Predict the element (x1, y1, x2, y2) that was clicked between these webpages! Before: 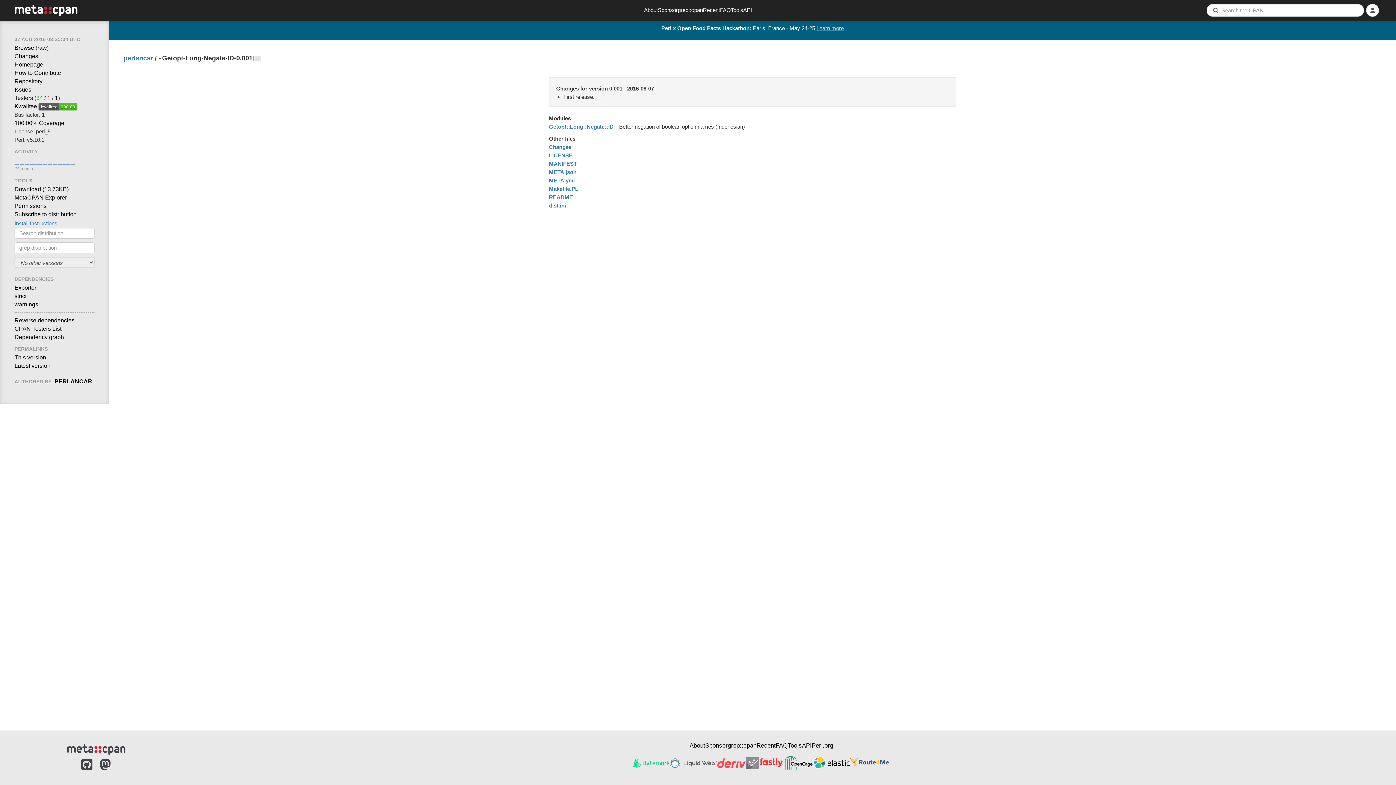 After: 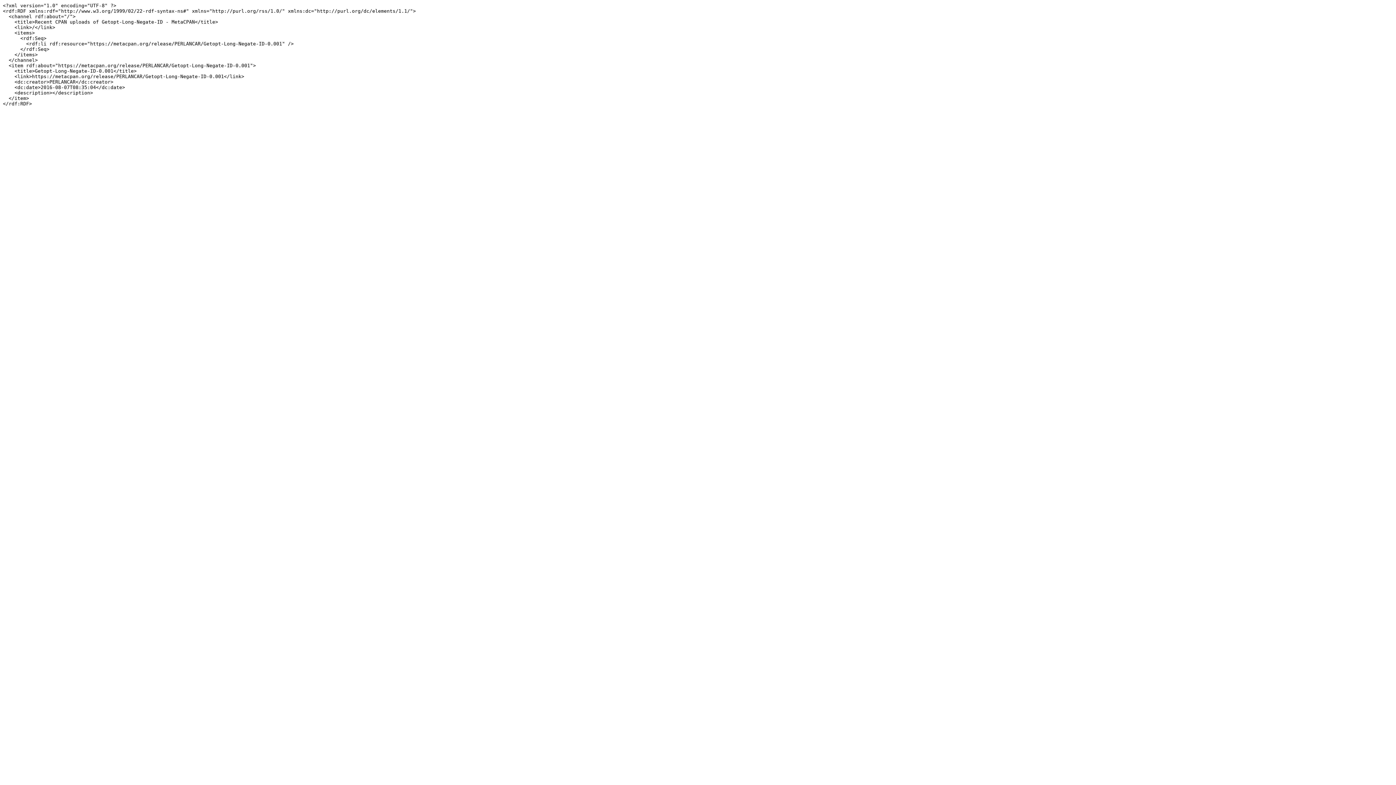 Action: label: Subscribe to distribution bbox: (14, 211, 76, 217)